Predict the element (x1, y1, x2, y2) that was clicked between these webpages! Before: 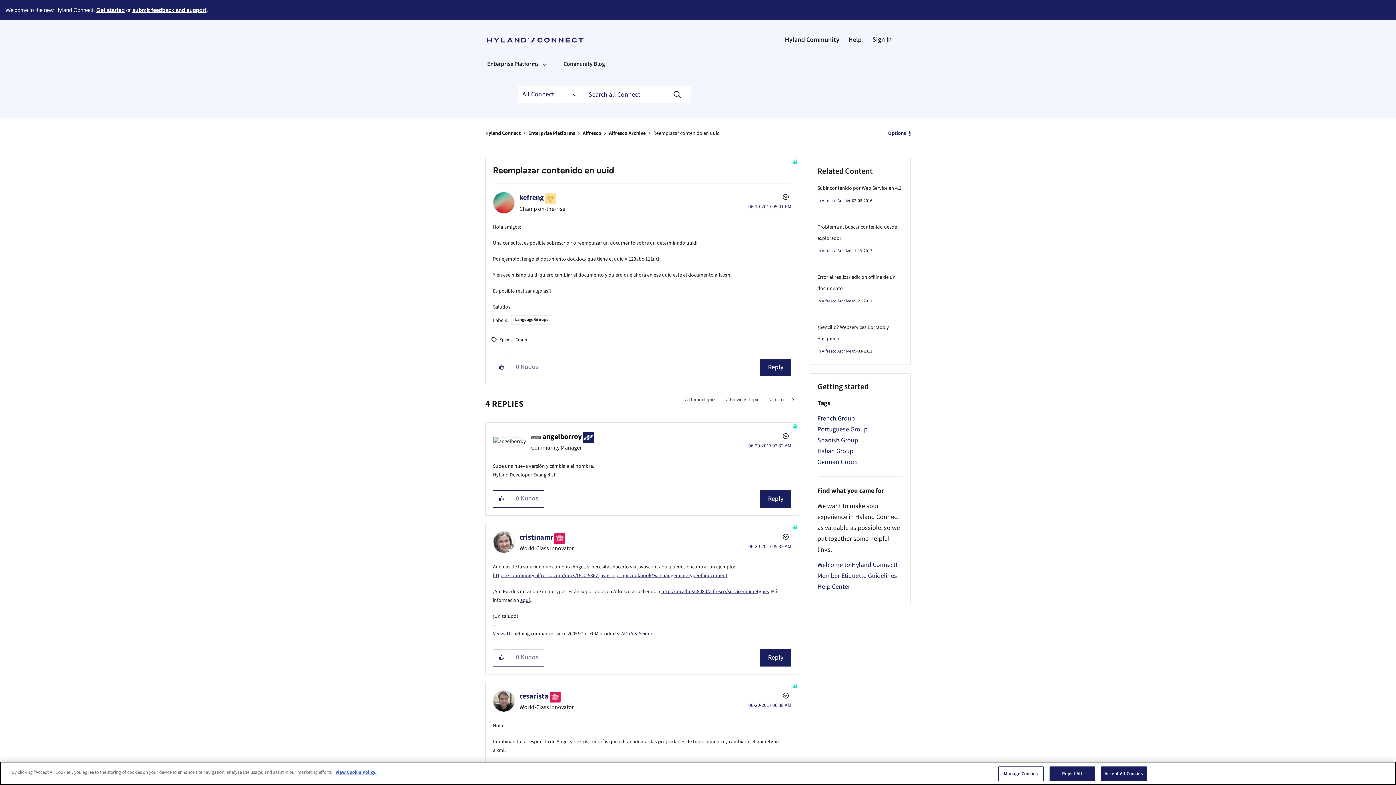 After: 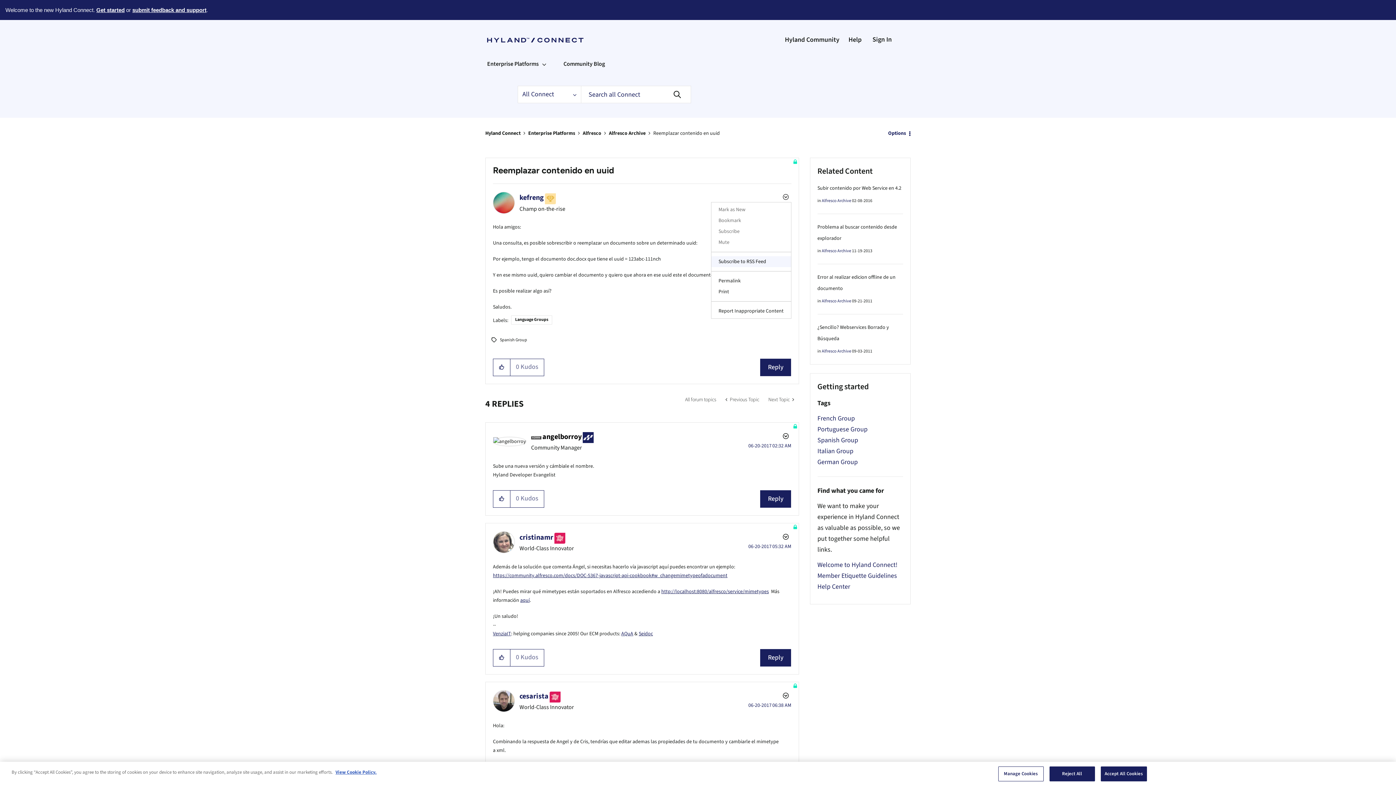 Action: label: Show Reemplazar contenido en uuid post option menu bbox: (779, 191, 791, 202)